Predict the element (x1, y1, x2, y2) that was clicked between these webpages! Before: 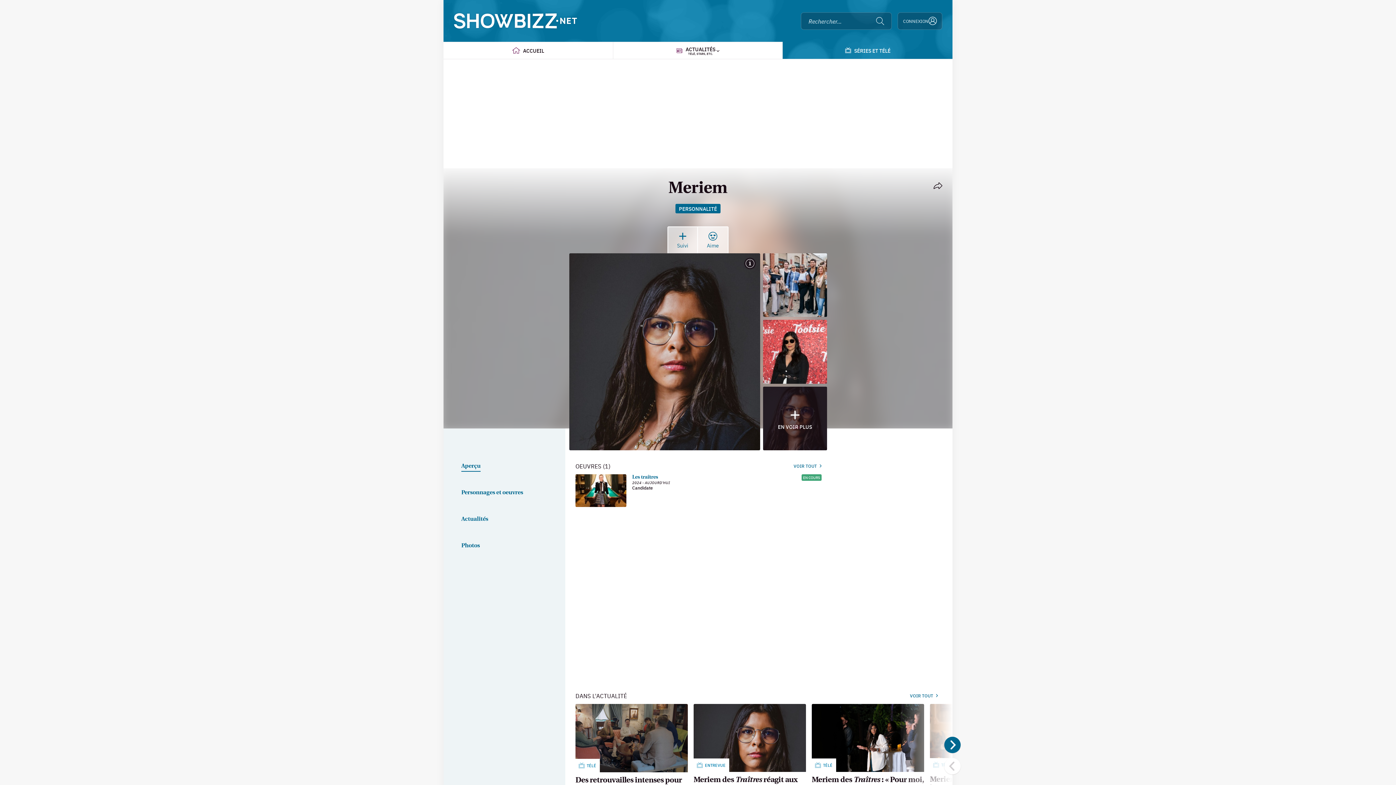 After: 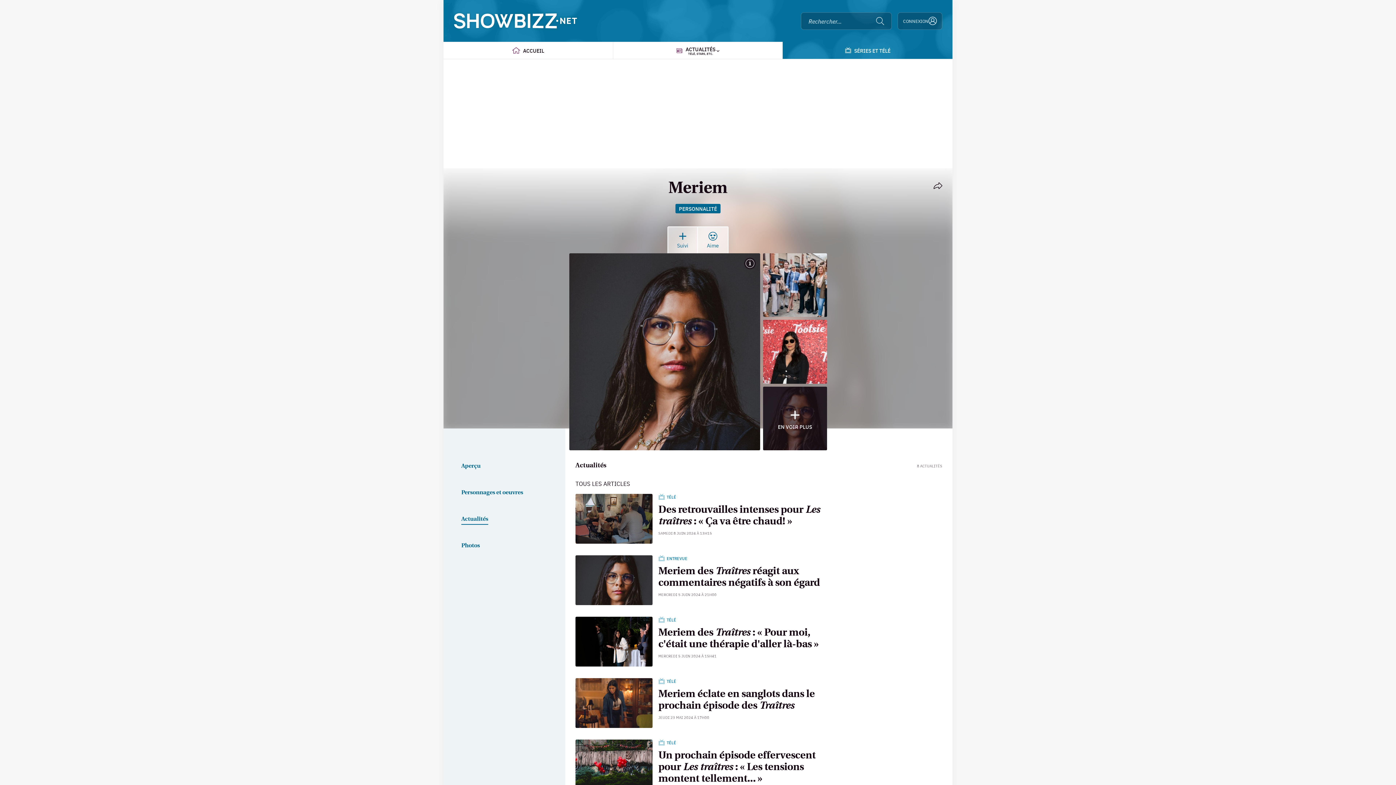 Action: bbox: (910, 693, 938, 698) label: VOIR TOUT 